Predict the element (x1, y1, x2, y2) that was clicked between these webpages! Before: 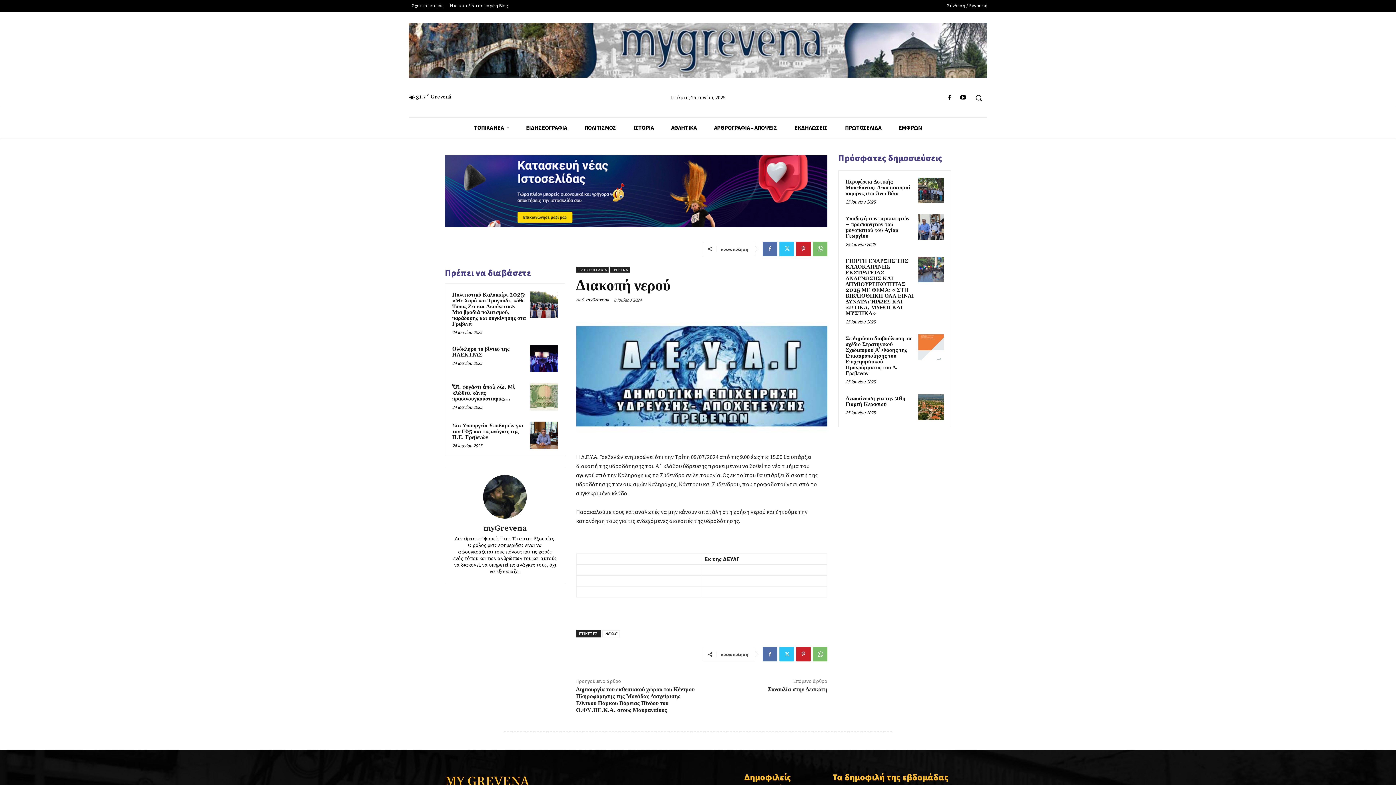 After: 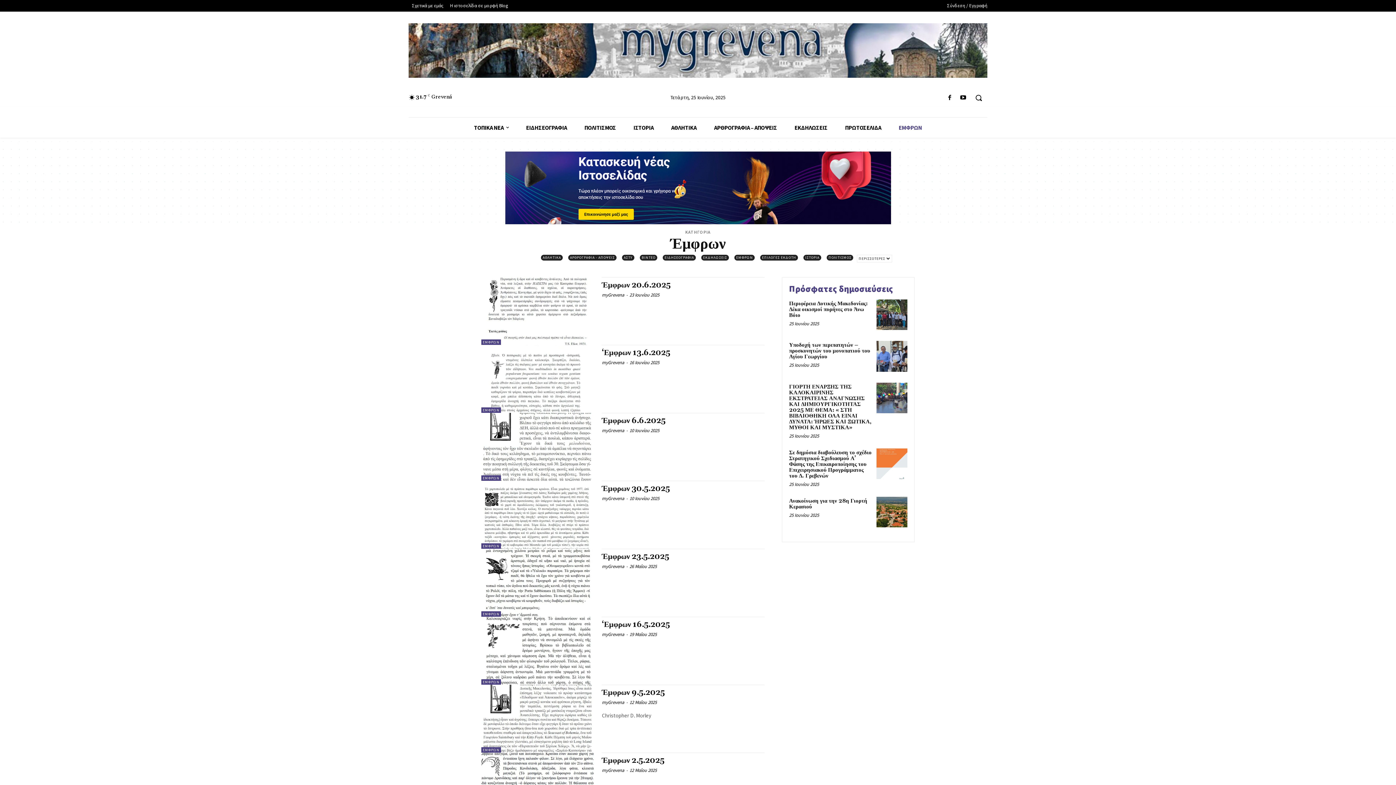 Action: bbox: (890, 117, 931, 137) label: ΕΜΦΡΩΝ